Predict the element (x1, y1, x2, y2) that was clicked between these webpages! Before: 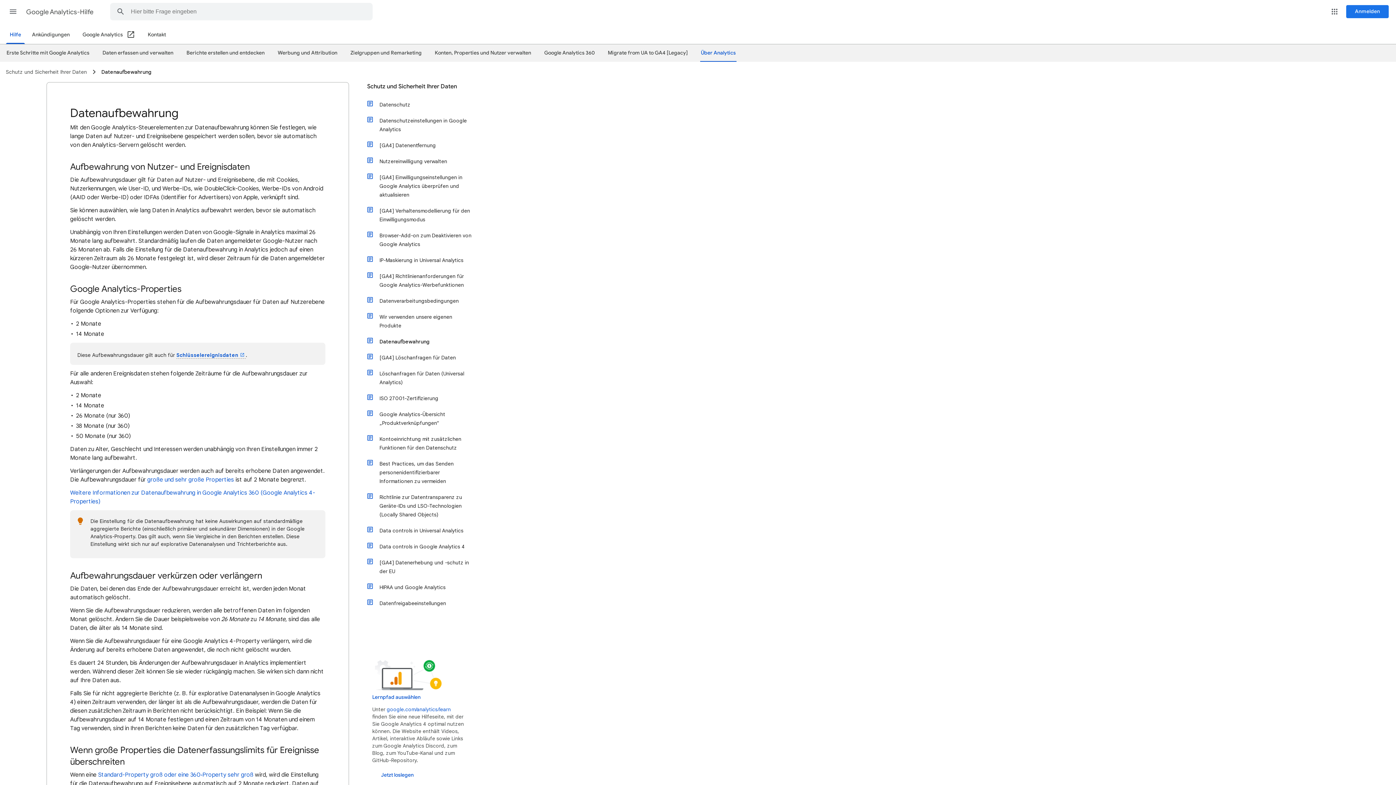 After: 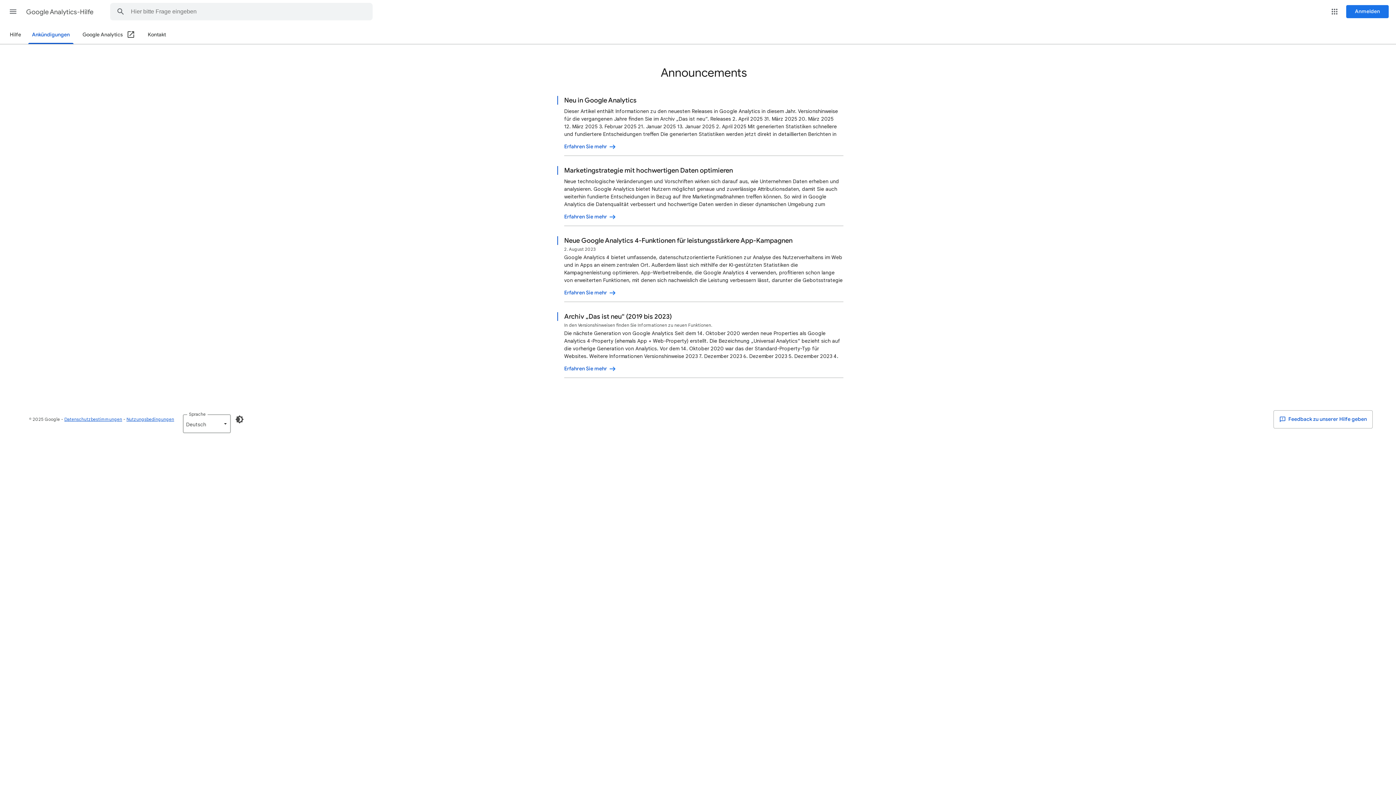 Action: bbox: (28, 26, 73, 43) label: Ankündigungen